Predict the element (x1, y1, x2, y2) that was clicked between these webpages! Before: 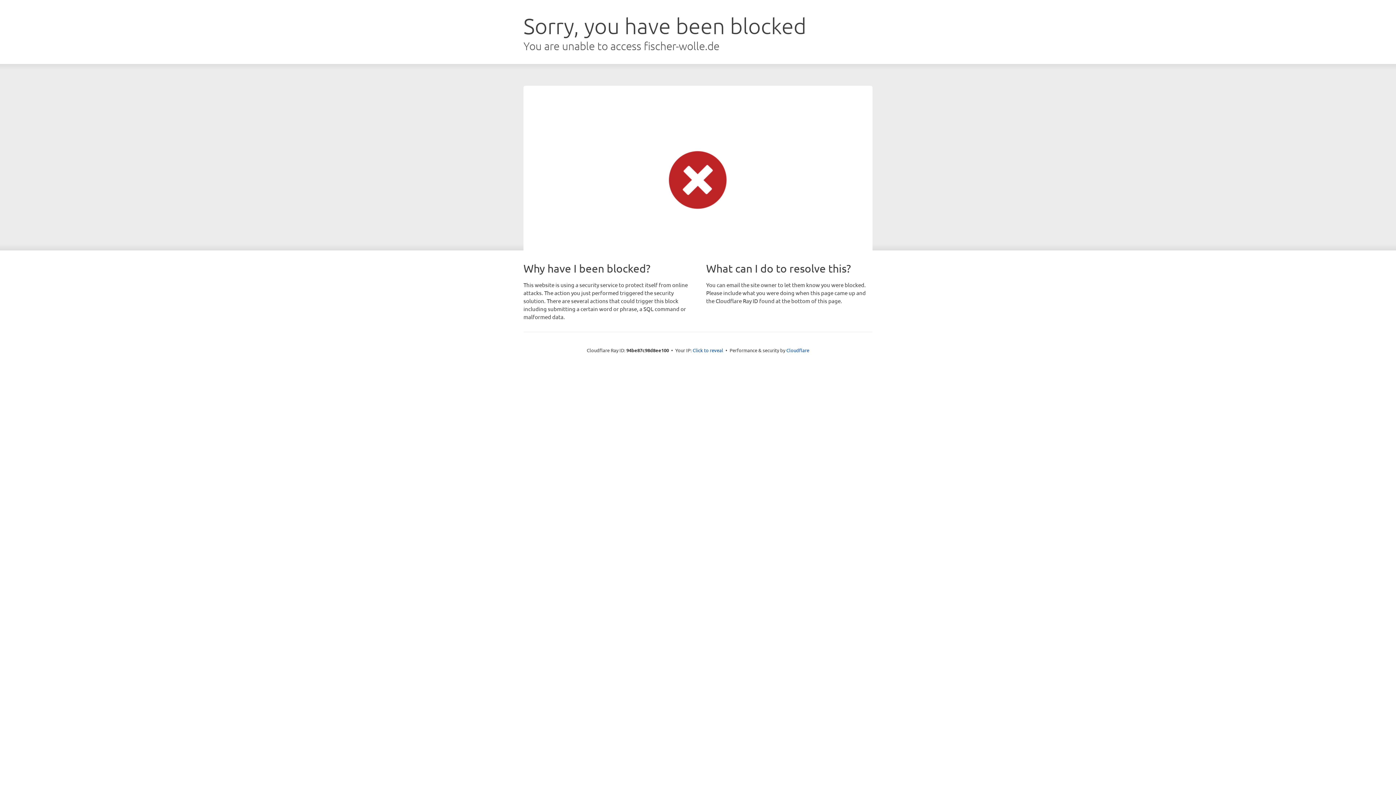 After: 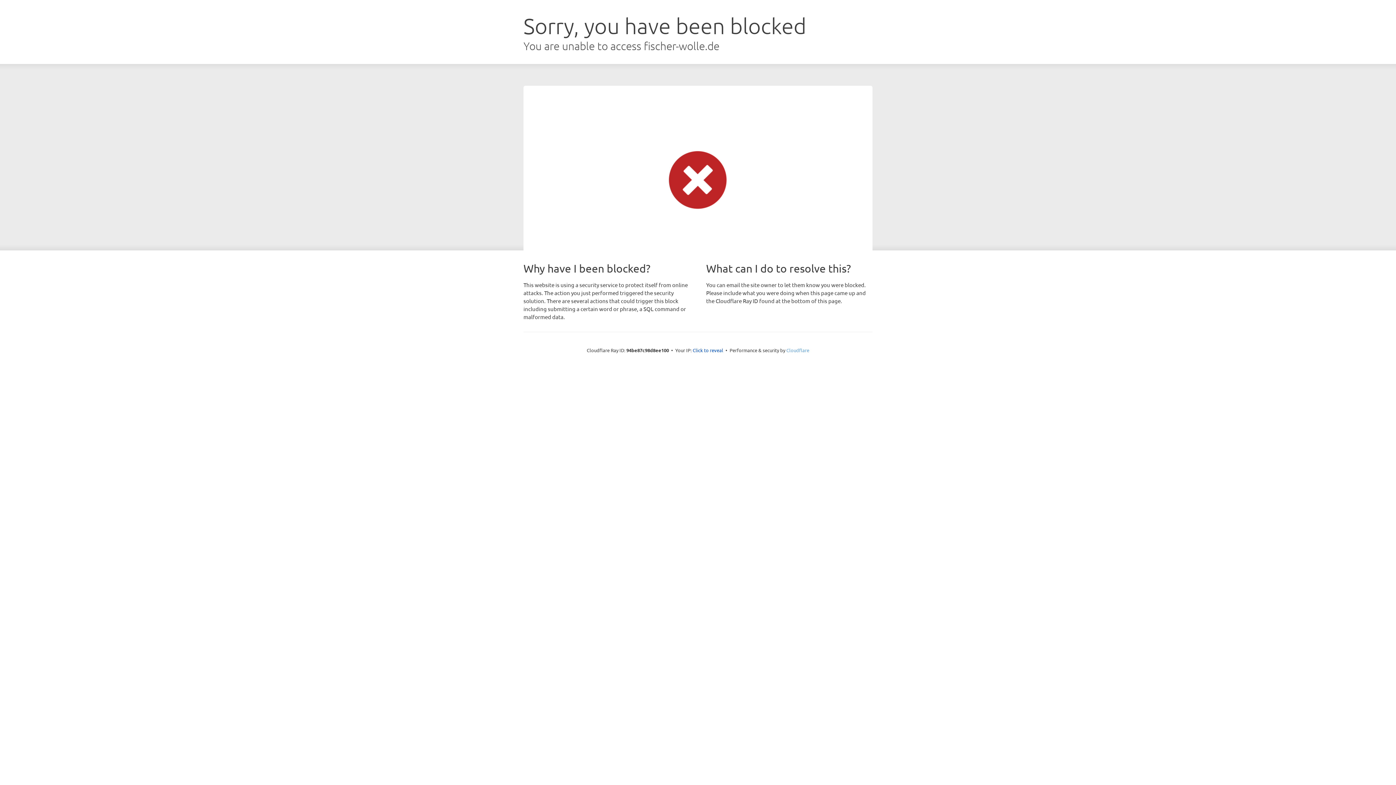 Action: bbox: (786, 347, 809, 353) label: Cloudflare